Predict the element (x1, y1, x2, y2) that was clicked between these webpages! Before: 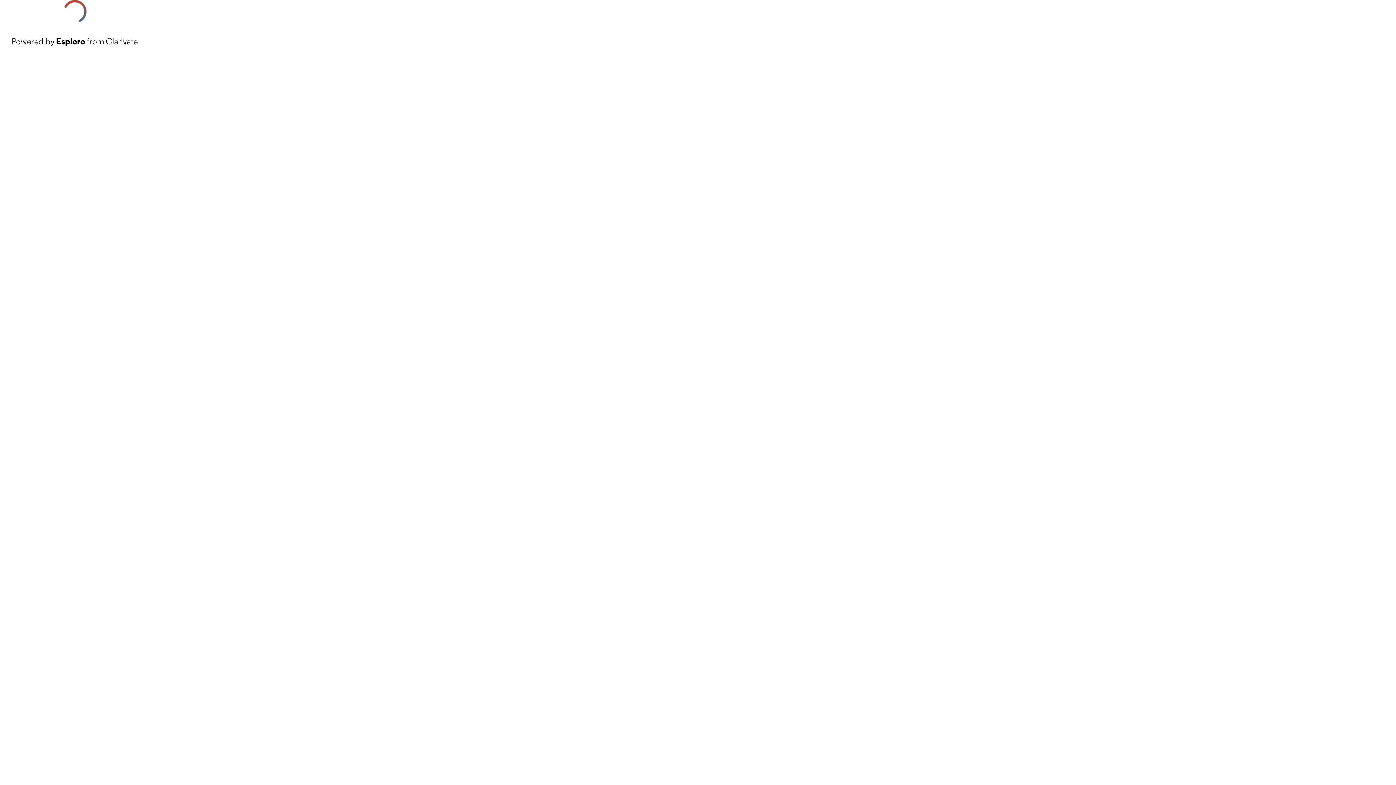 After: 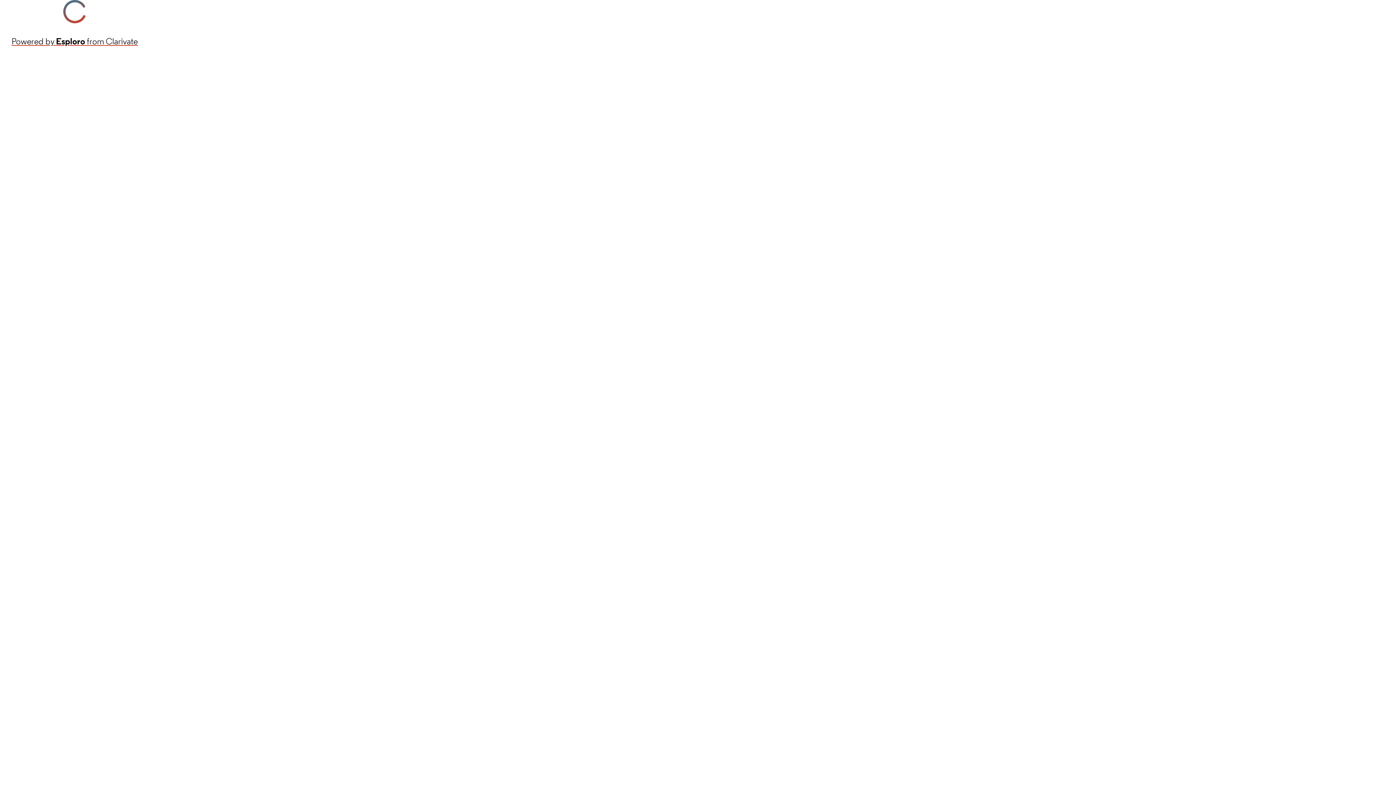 Action: label: Powered by Esploro from Clarivate bbox: (11, 34, 137, 48)